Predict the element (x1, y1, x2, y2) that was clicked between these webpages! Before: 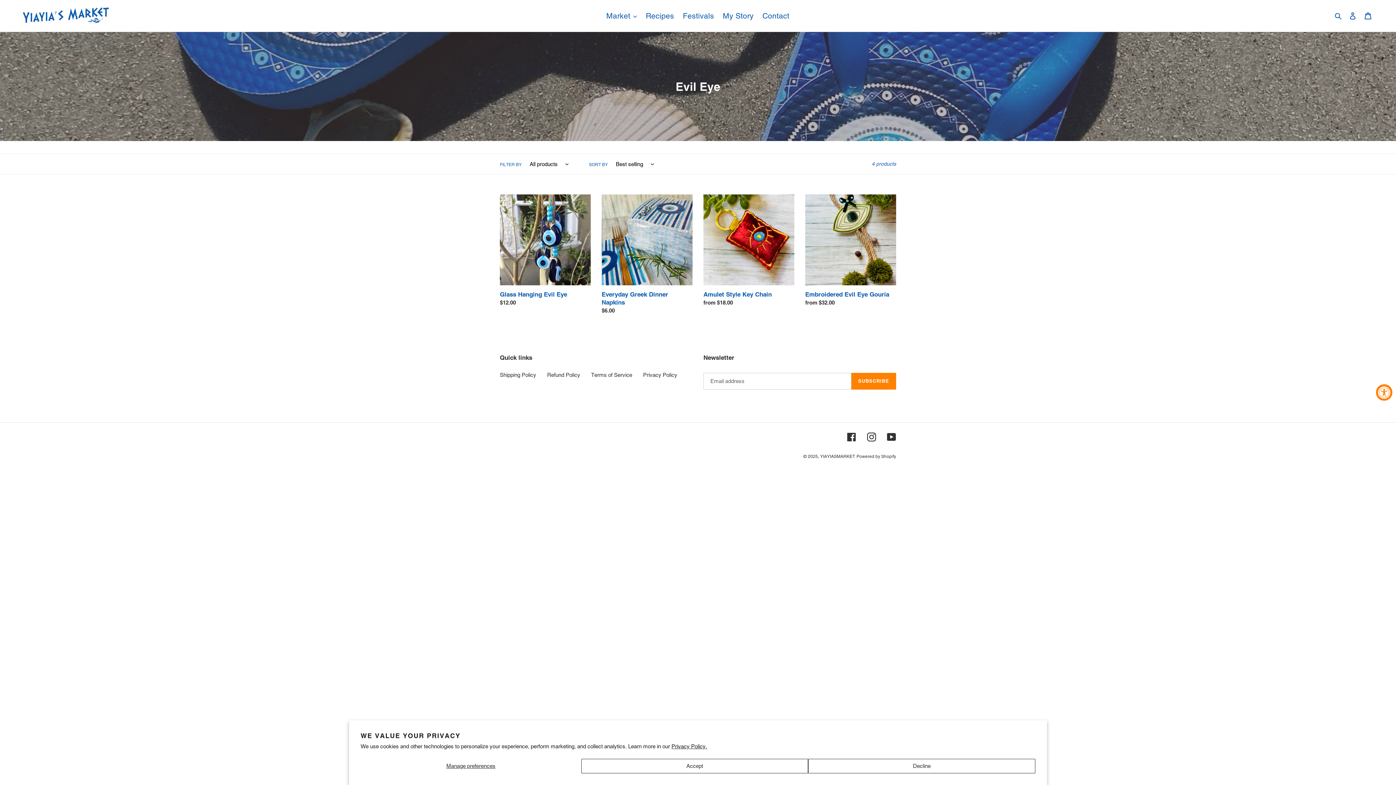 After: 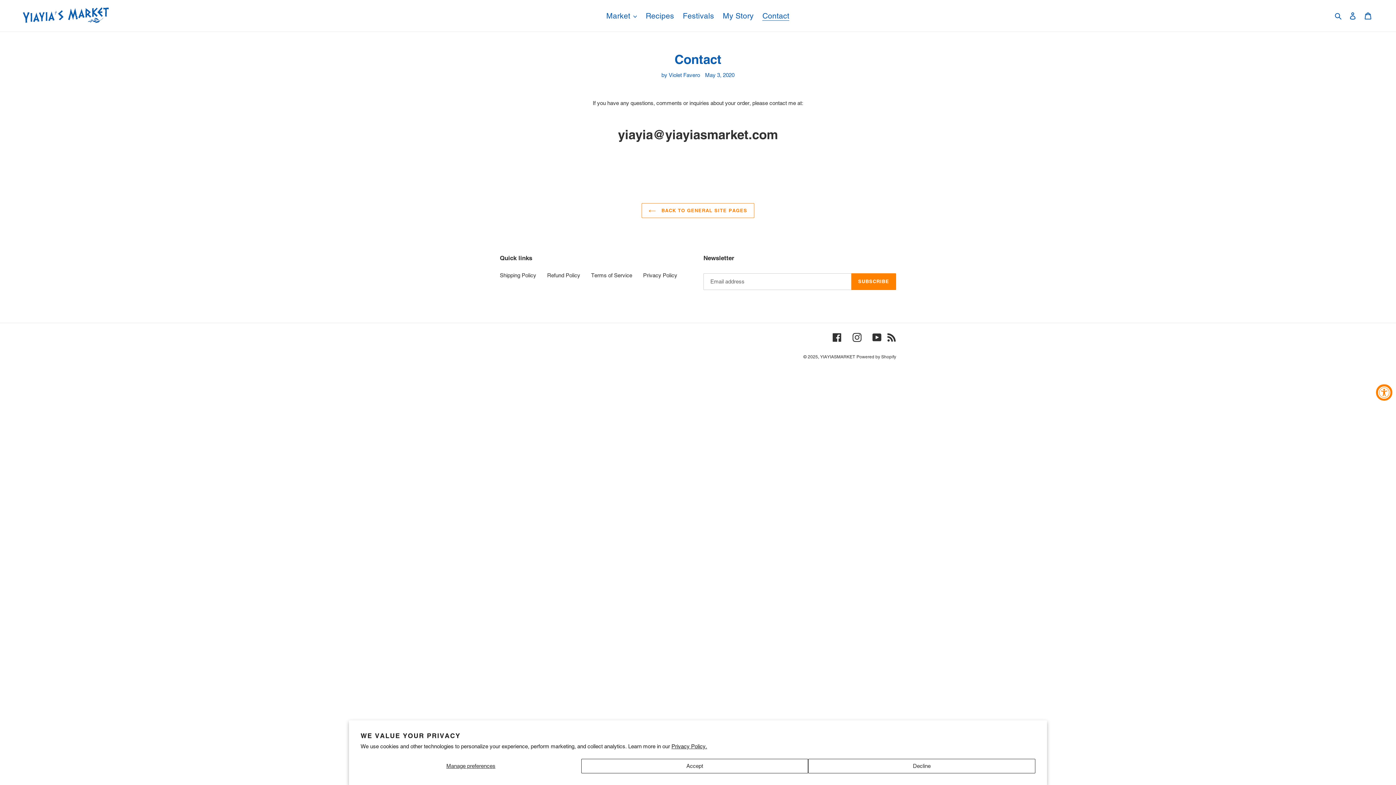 Action: bbox: (759, 9, 793, 22) label: Contact